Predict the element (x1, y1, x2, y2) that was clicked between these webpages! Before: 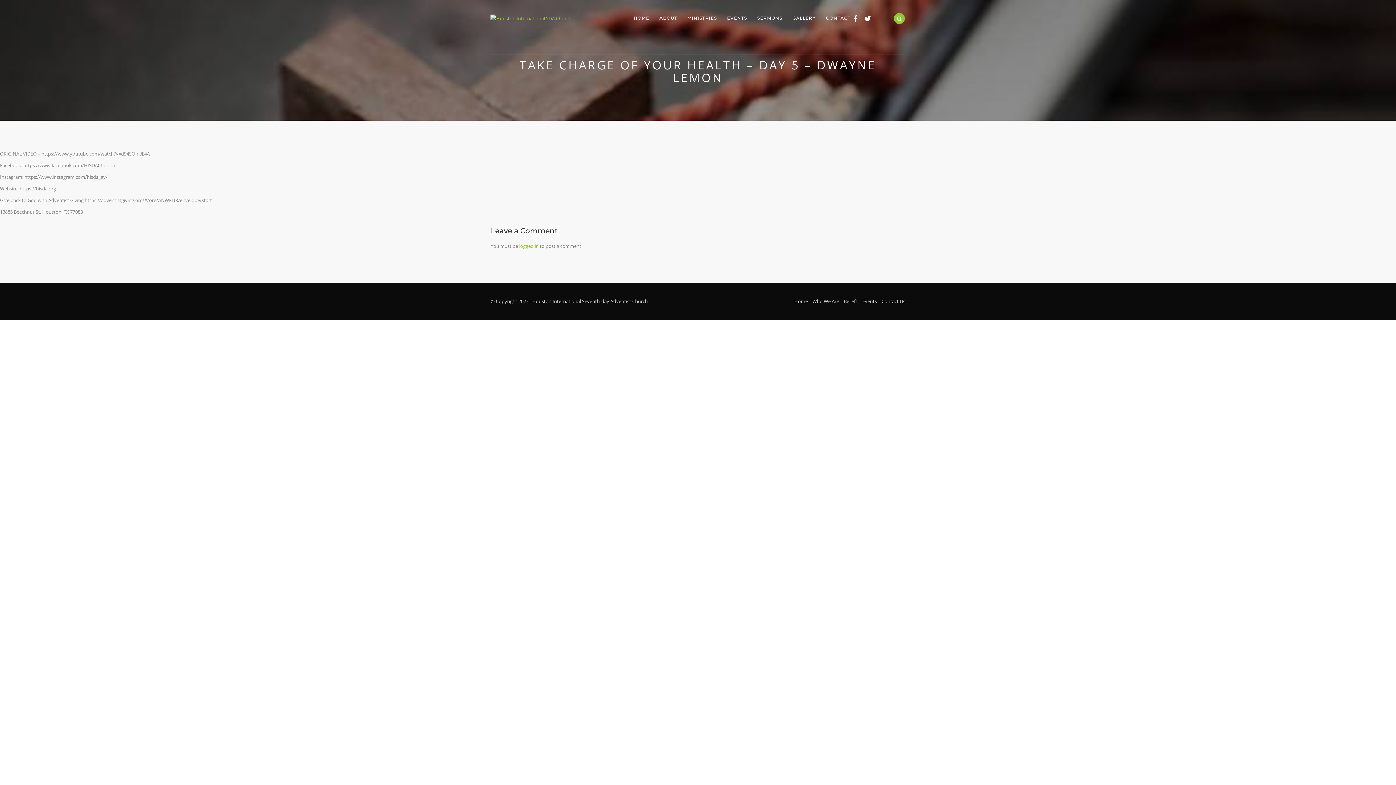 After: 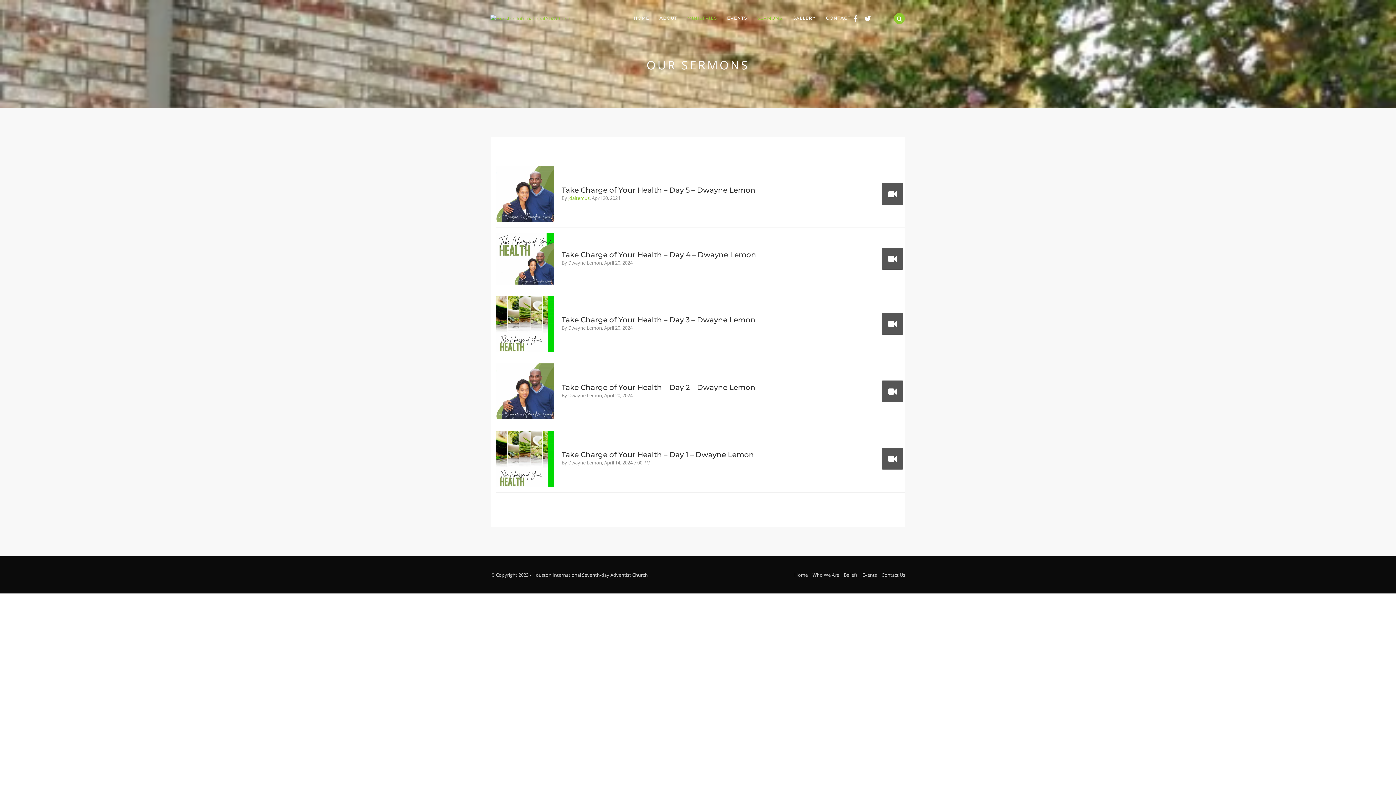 Action: bbox: (682, 7, 722, 28) label: MINISTRIES